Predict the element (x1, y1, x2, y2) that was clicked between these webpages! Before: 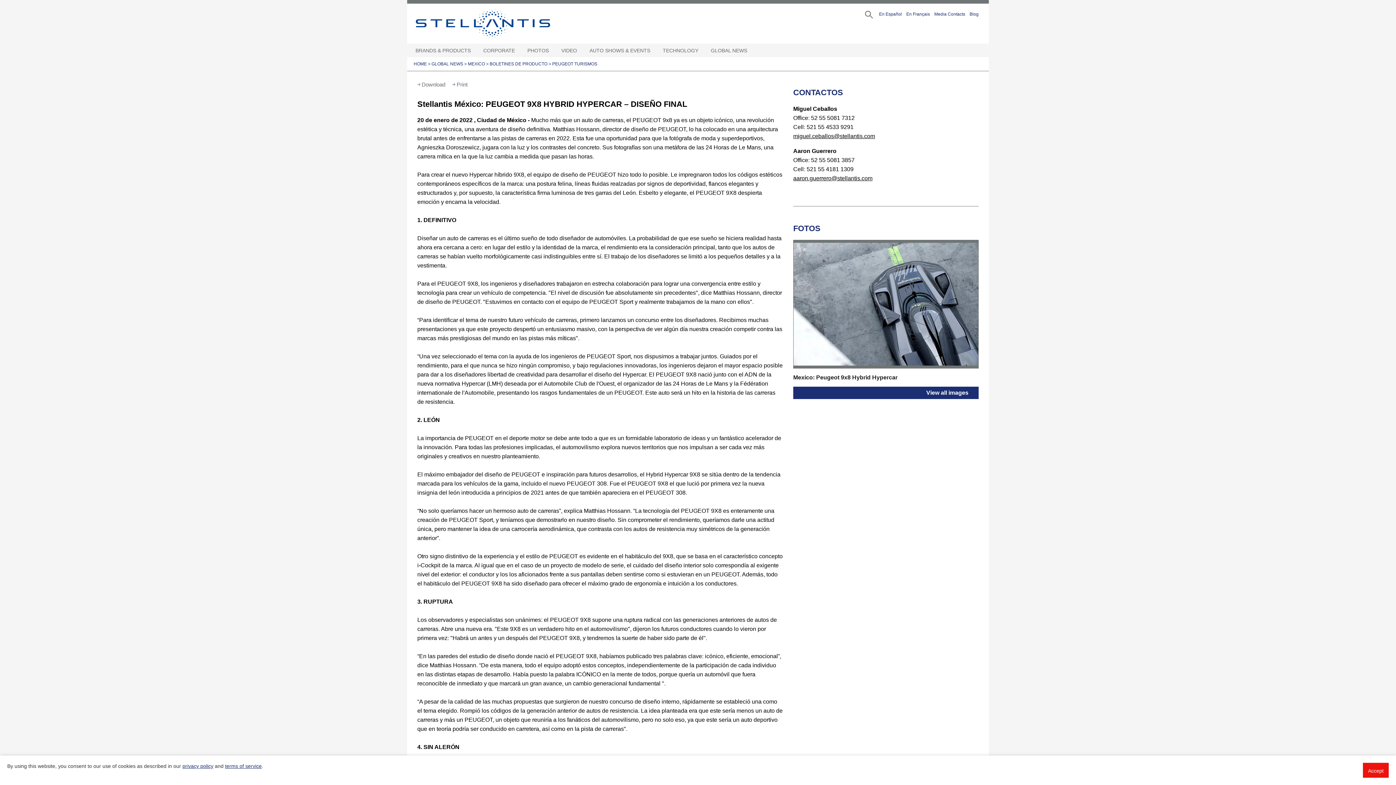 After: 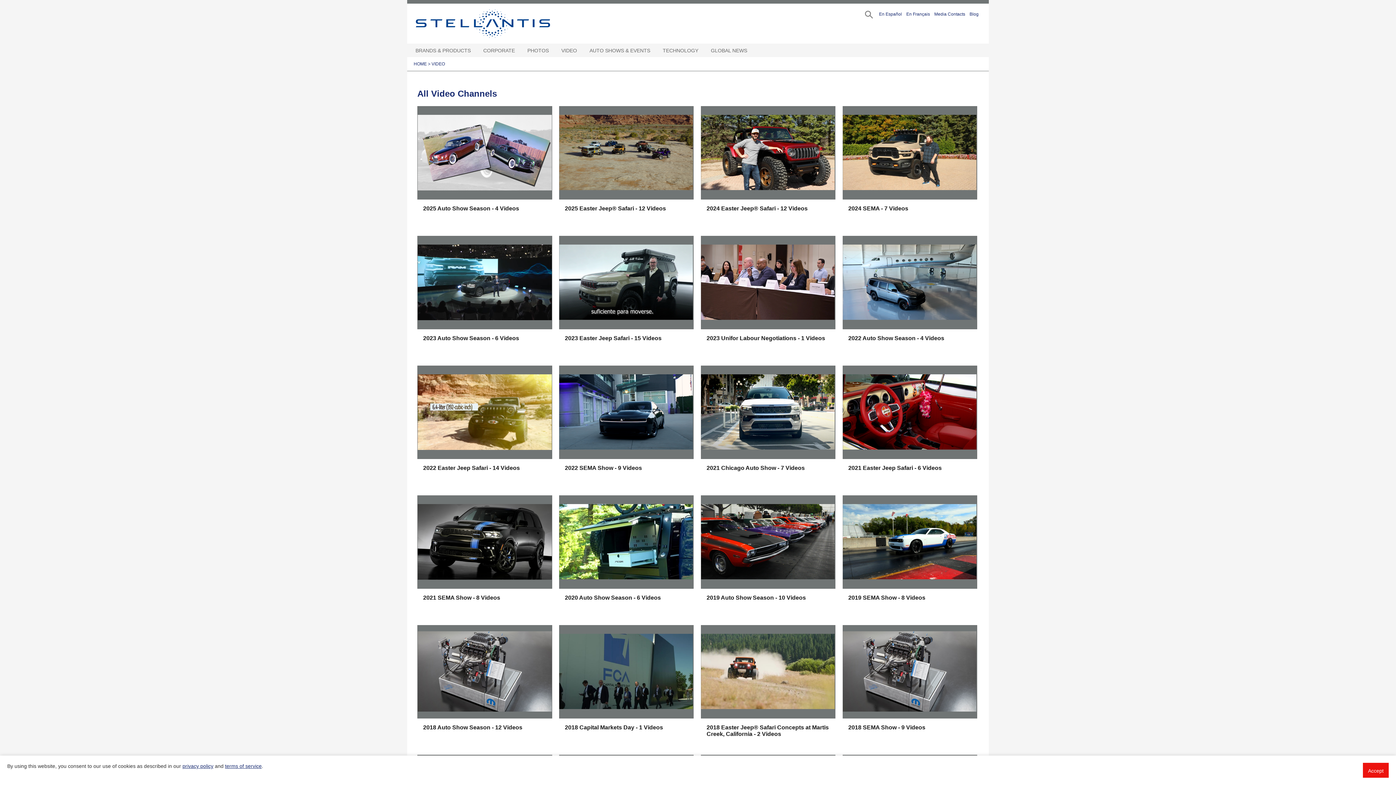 Action: bbox: (558, 43, 577, 57) label: VIDEO